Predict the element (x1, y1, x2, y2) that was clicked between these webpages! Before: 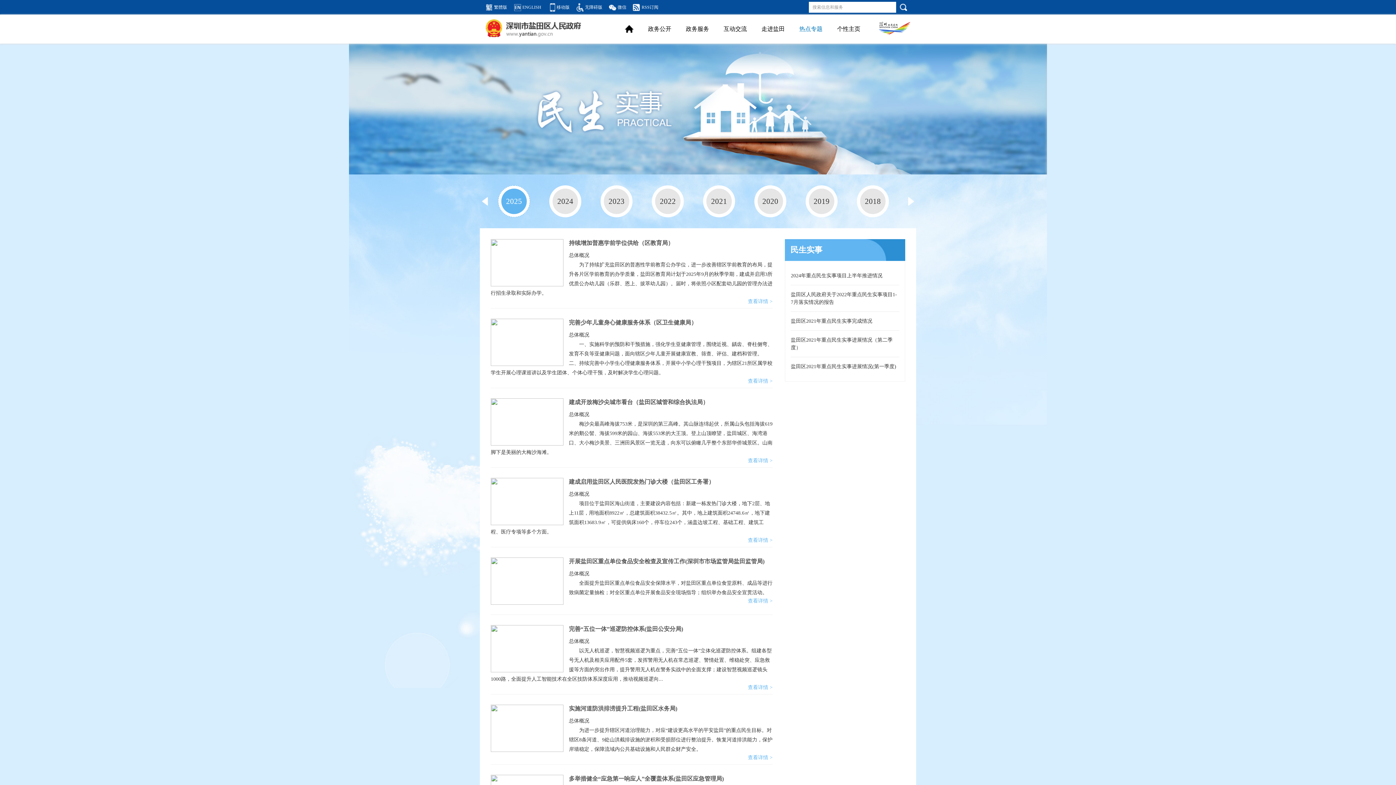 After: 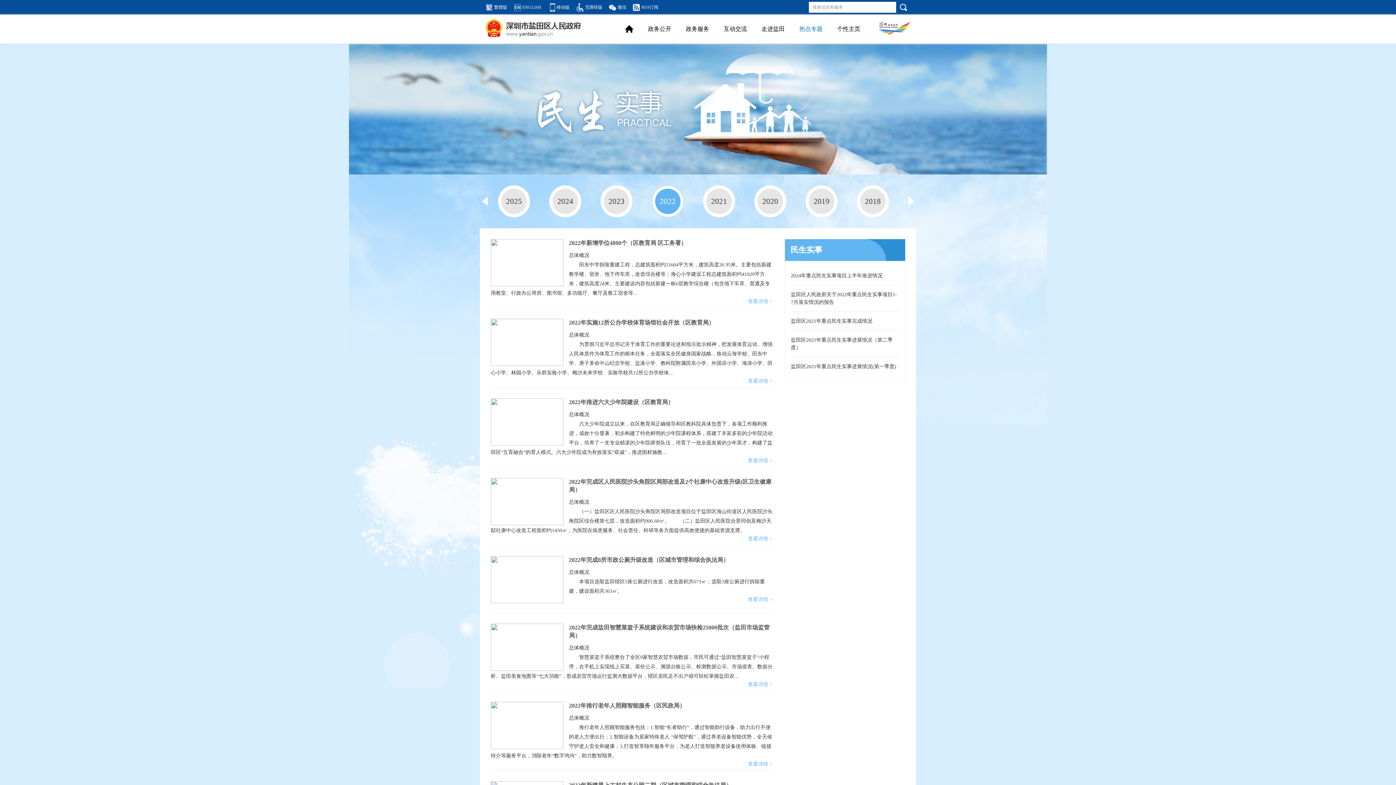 Action: label: 2022 bbox: (655, 188, 680, 214)